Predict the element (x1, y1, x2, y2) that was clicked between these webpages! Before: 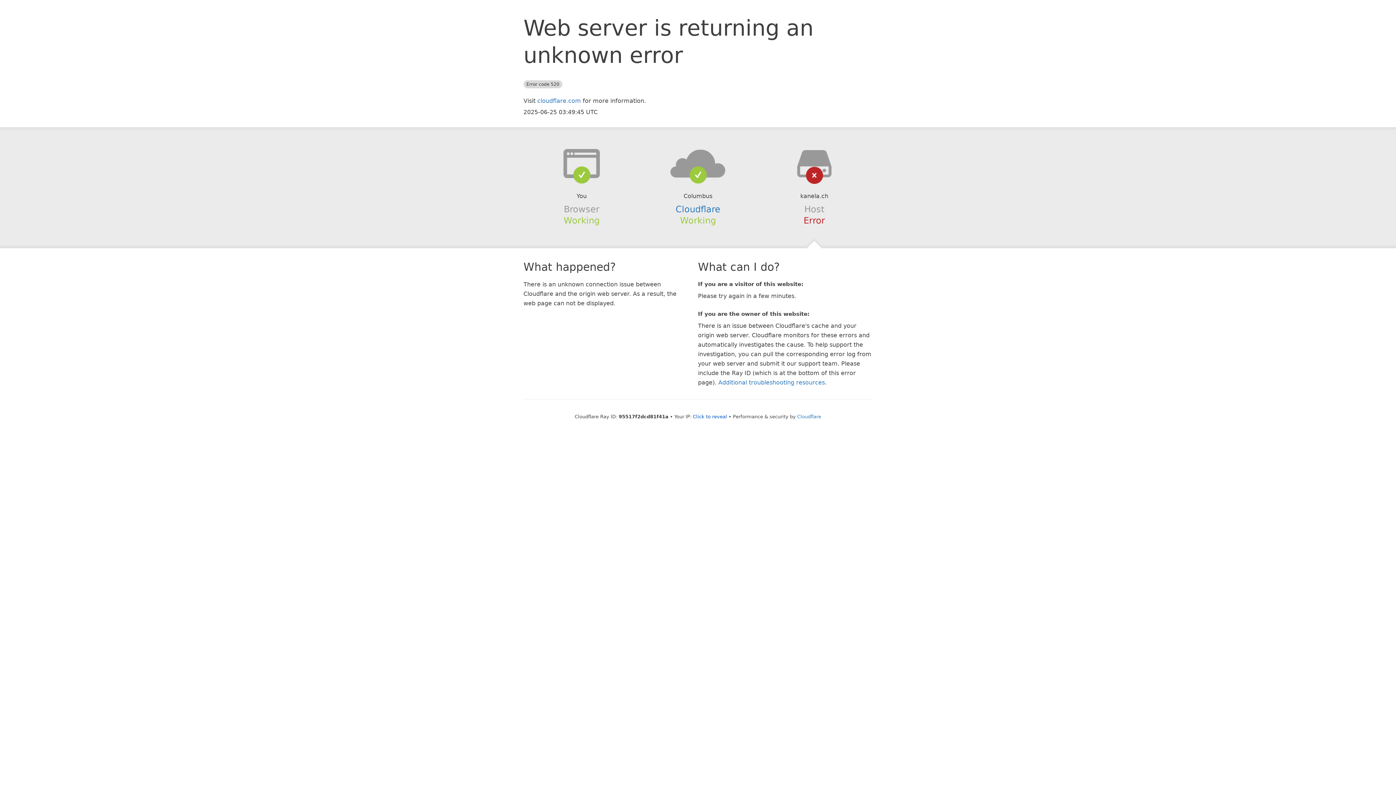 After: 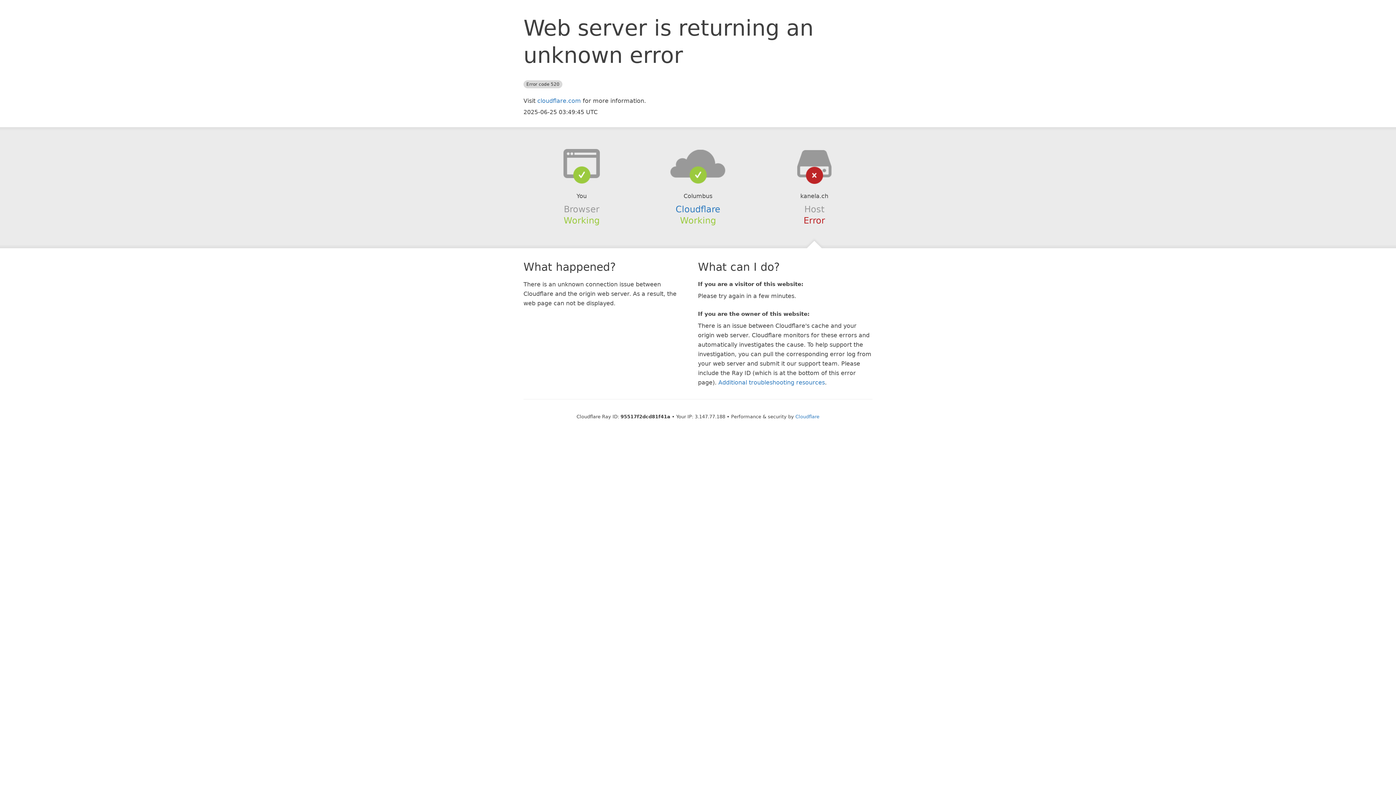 Action: label: Click to reveal bbox: (693, 414, 727, 419)